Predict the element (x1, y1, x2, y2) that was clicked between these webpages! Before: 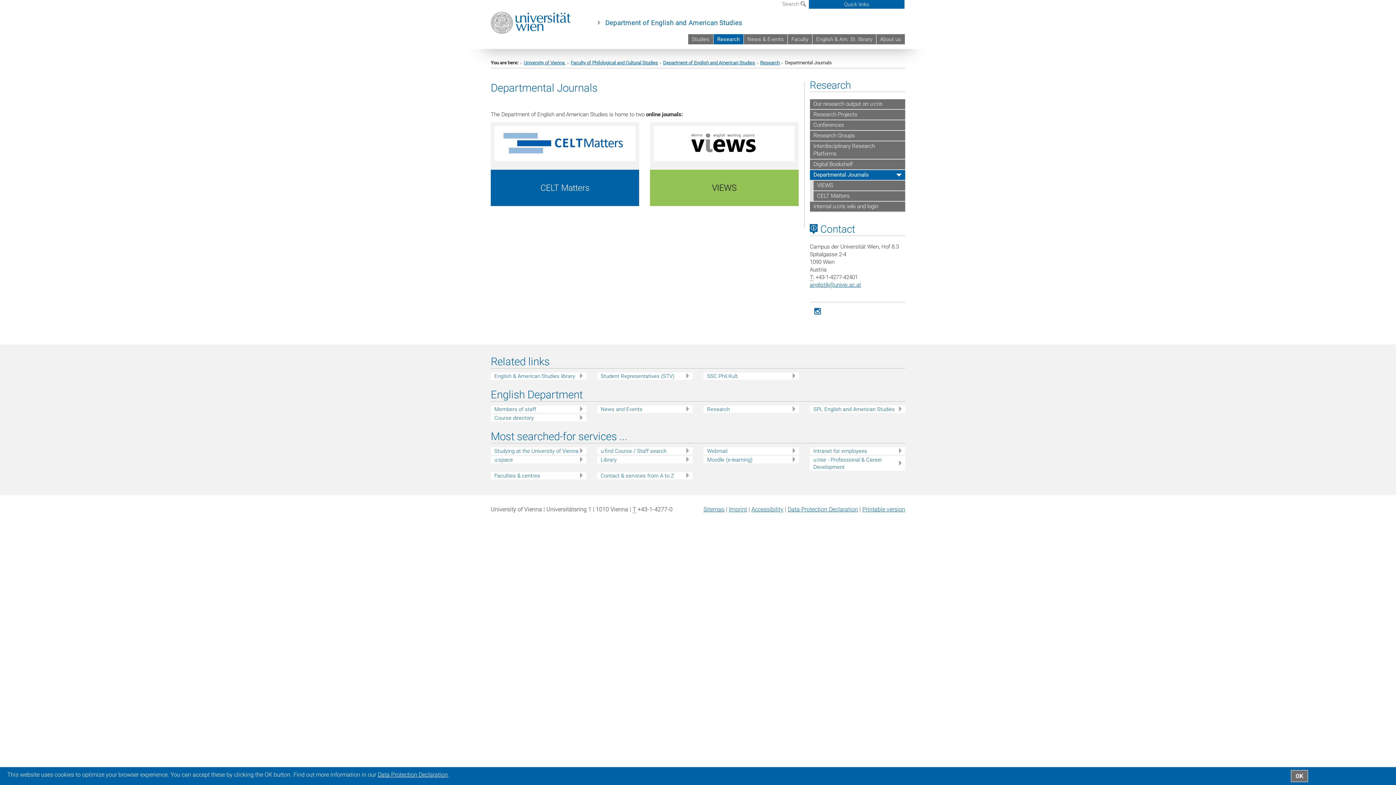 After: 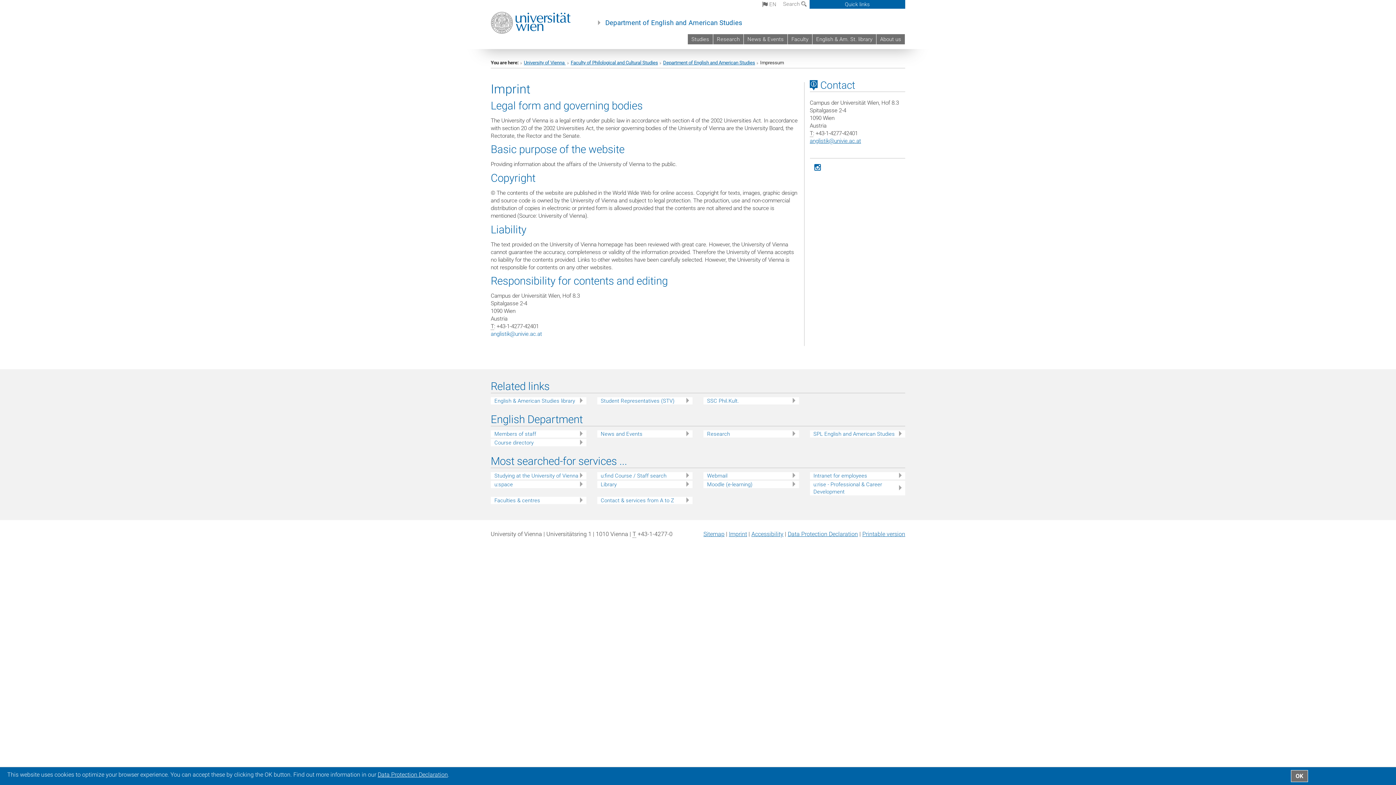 Action: label: Imprint bbox: (729, 506, 747, 513)